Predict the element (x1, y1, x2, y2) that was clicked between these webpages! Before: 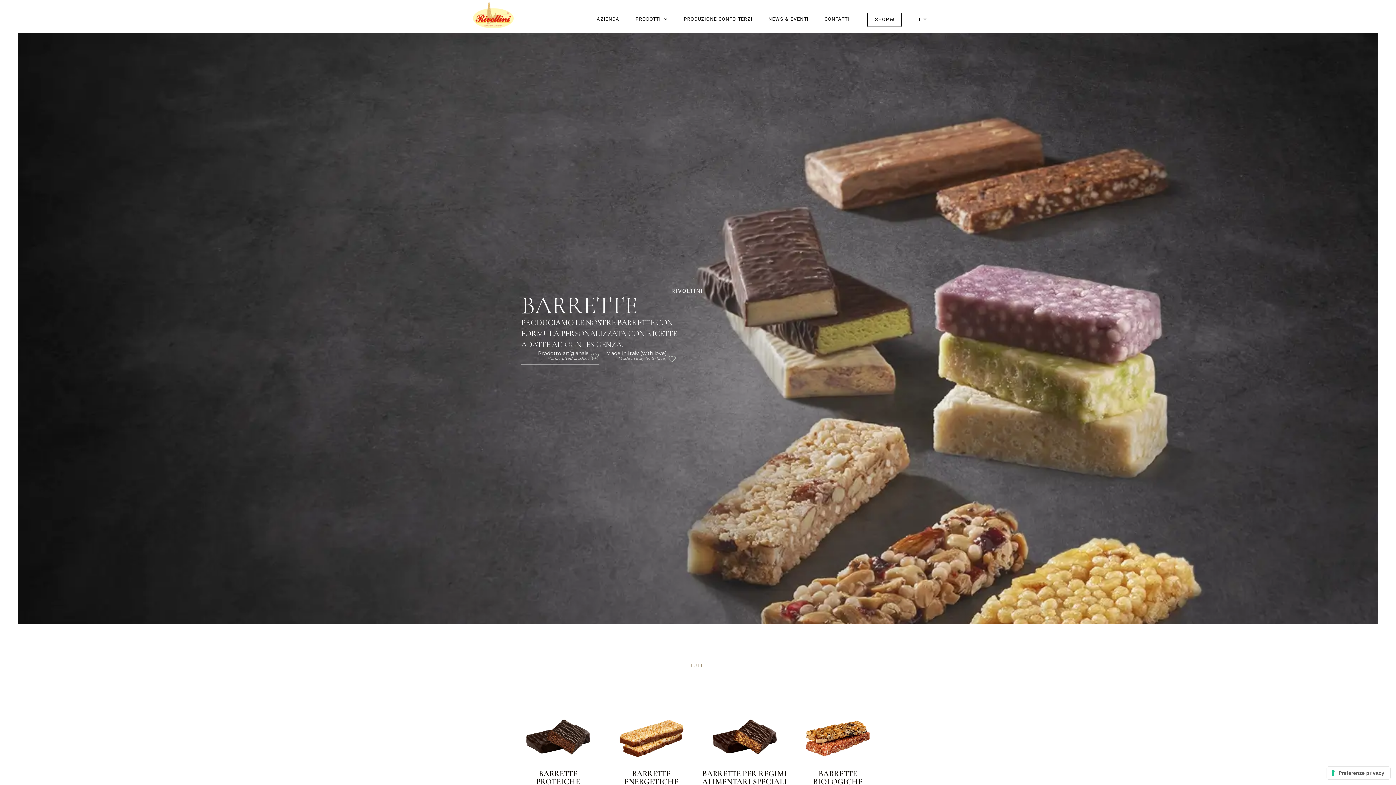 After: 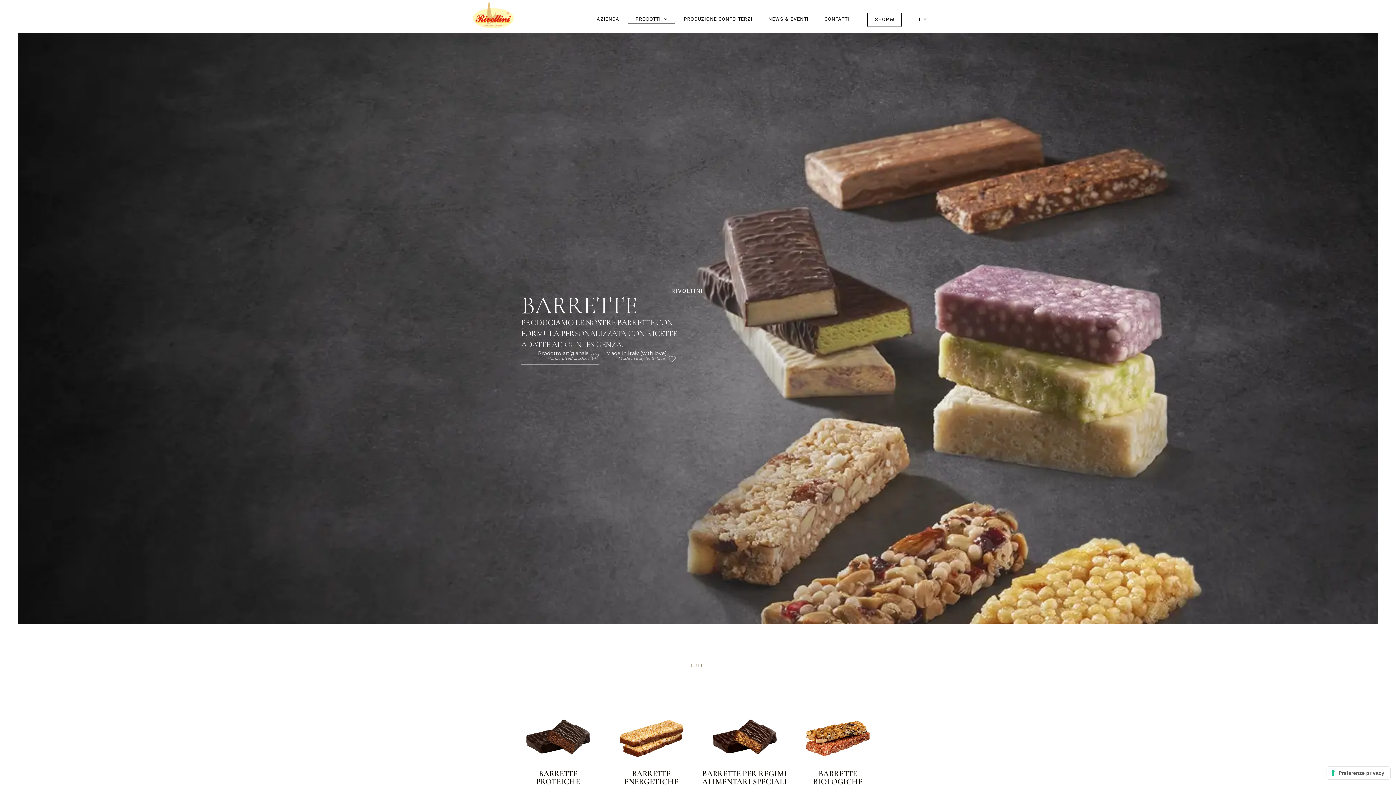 Action: bbox: (628, 14, 675, 23) label: PRODOTTI